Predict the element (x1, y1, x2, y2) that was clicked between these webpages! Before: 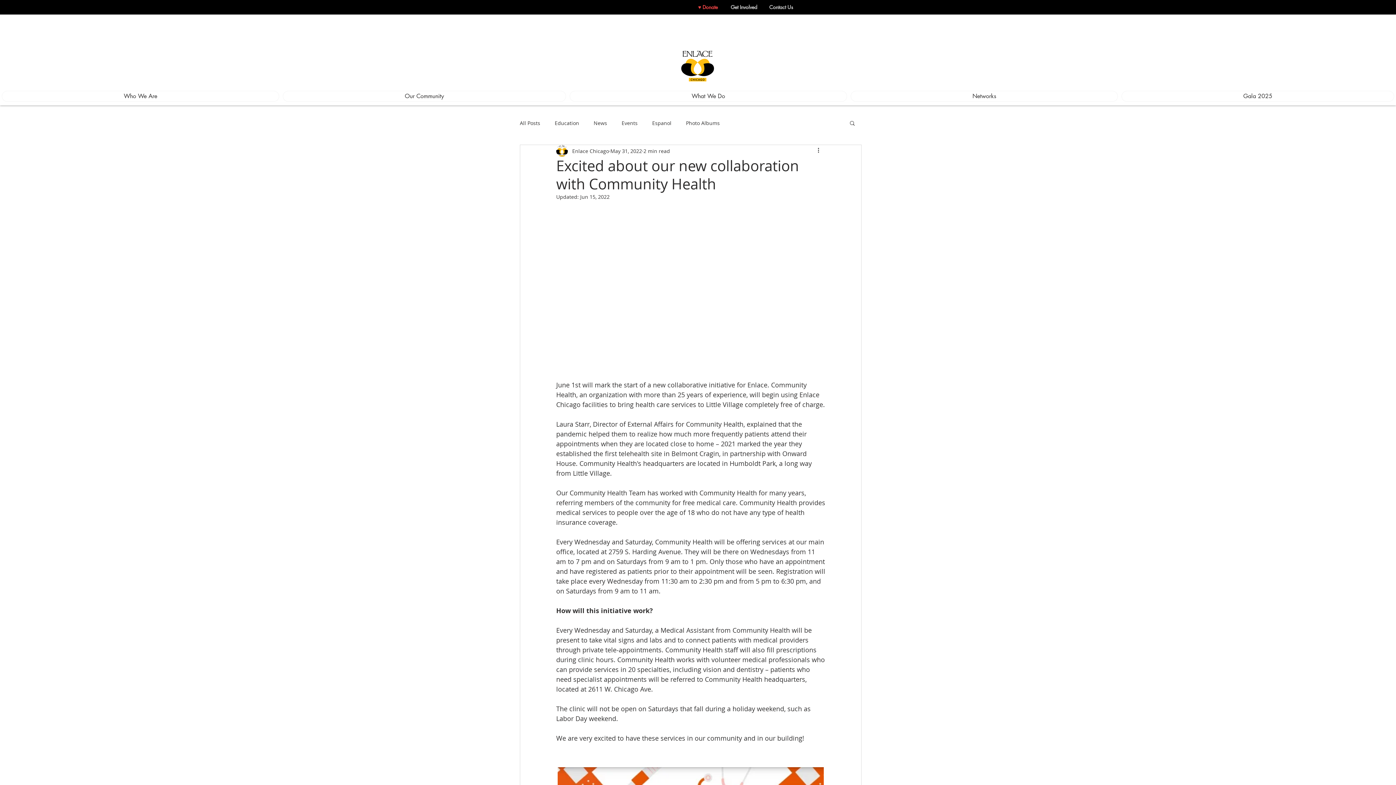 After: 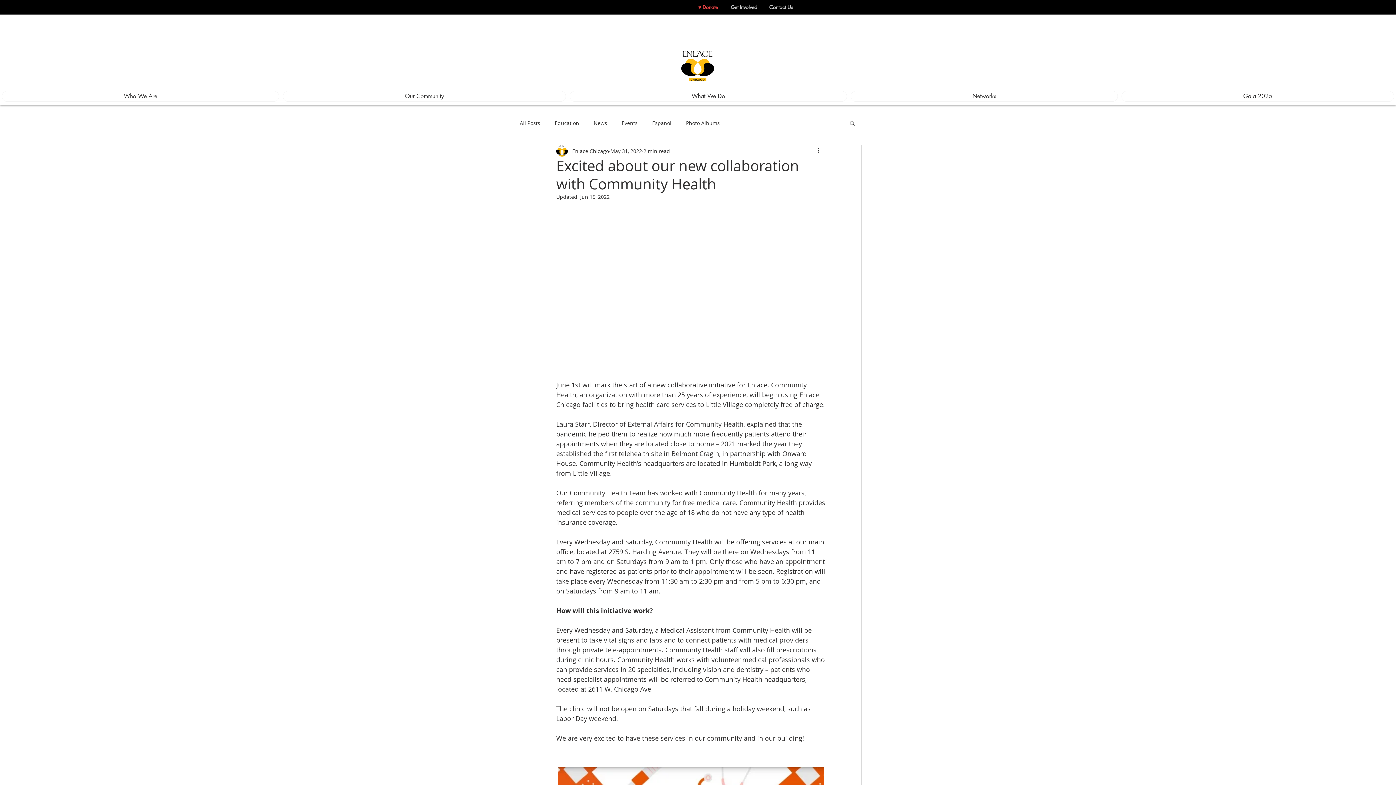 Action: label: Search bbox: (849, 120, 856, 125)